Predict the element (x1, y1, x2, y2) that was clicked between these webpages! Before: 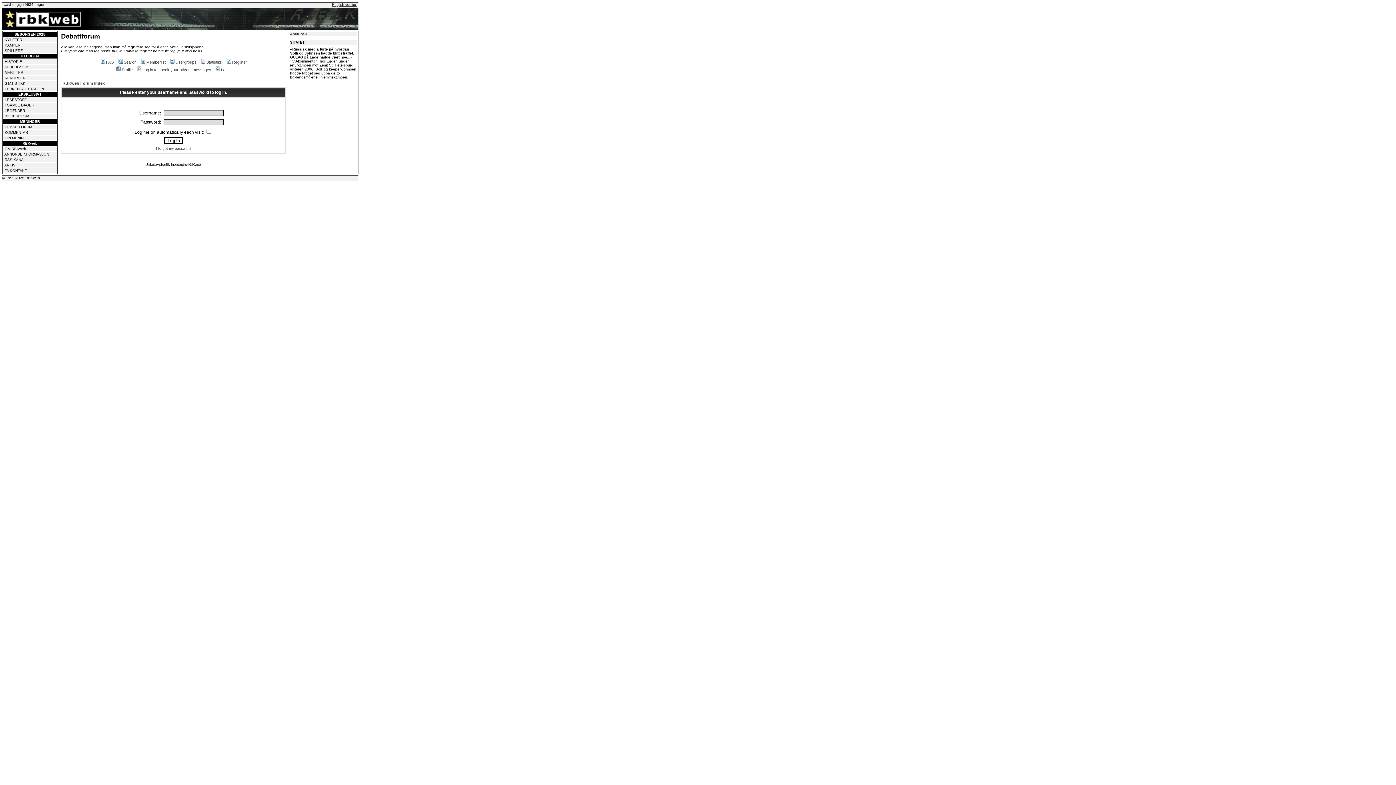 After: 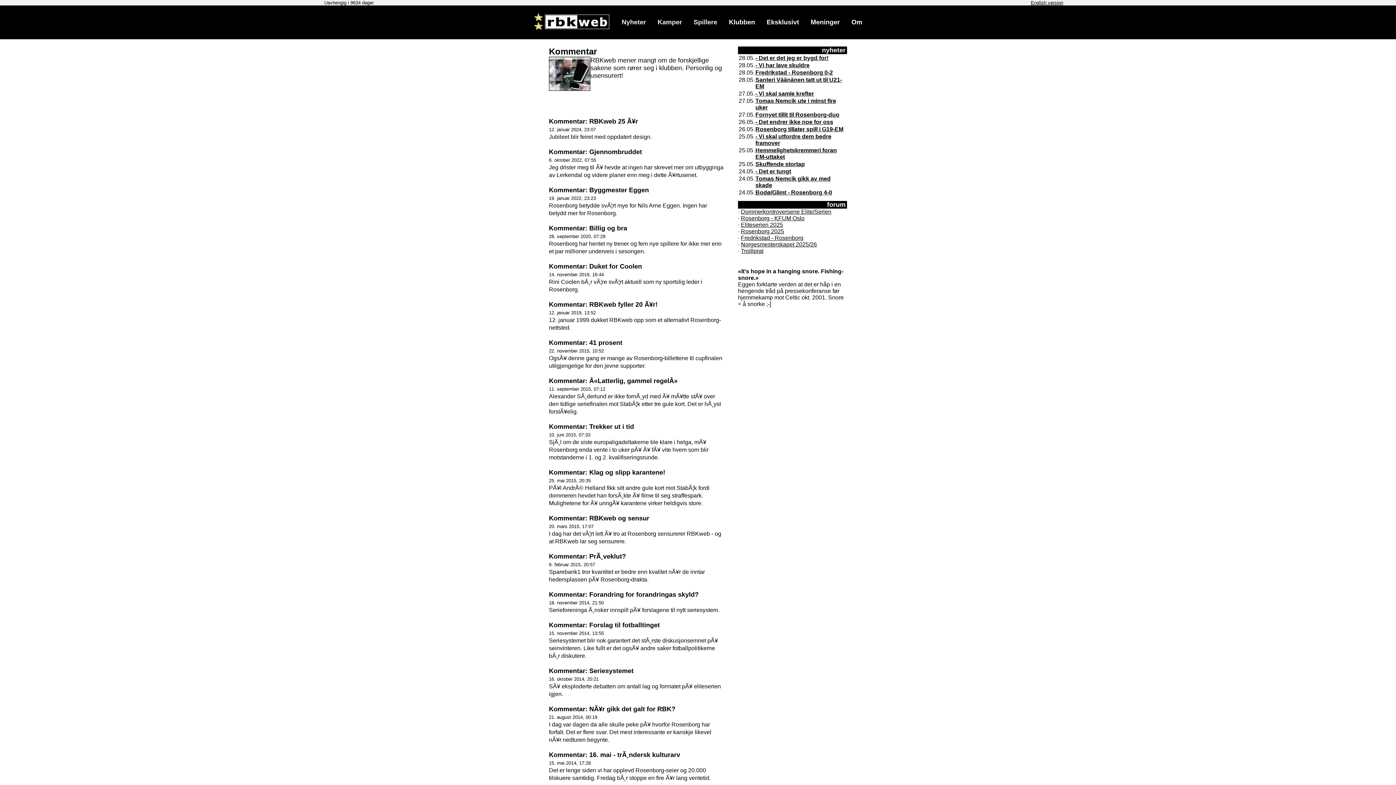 Action: bbox: (4, 130, 28, 134) label: KOMMENTAR